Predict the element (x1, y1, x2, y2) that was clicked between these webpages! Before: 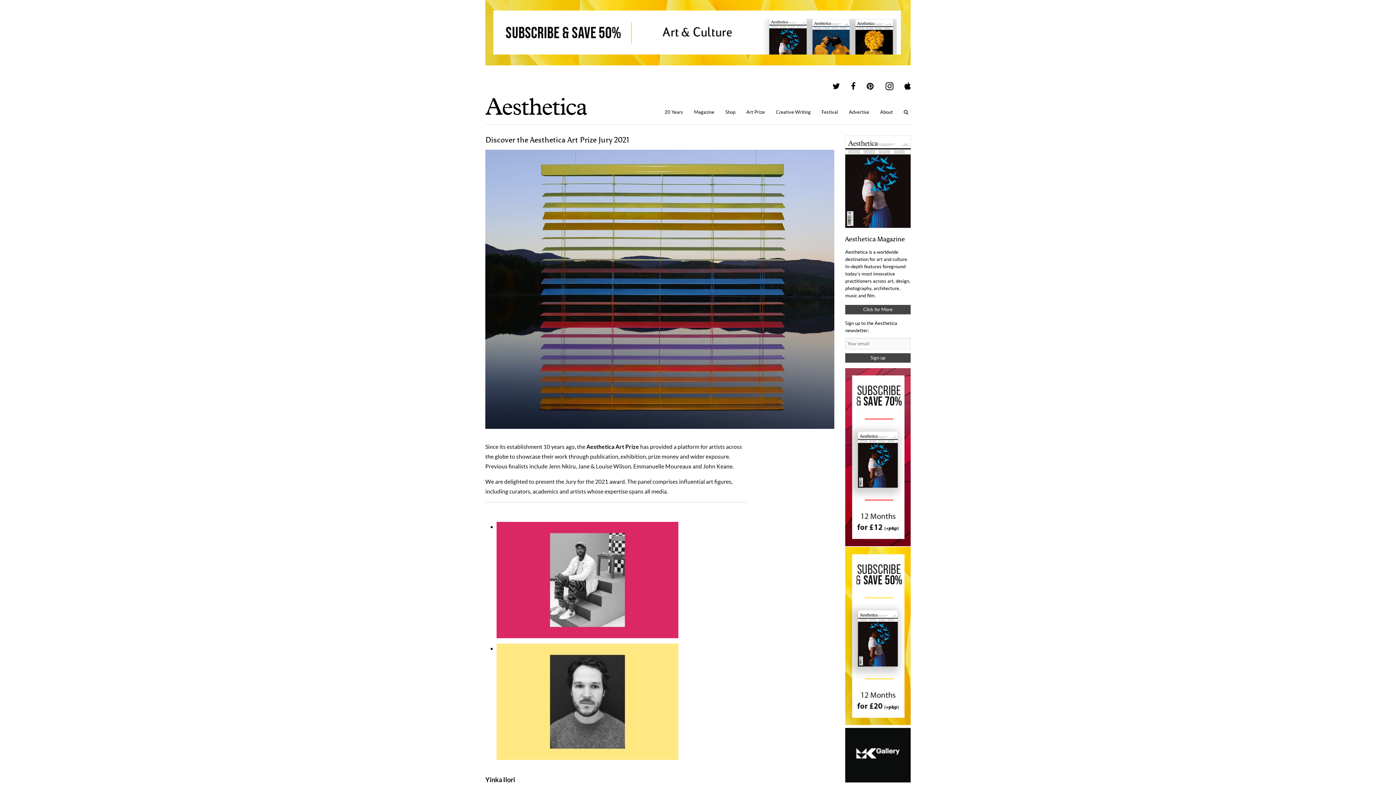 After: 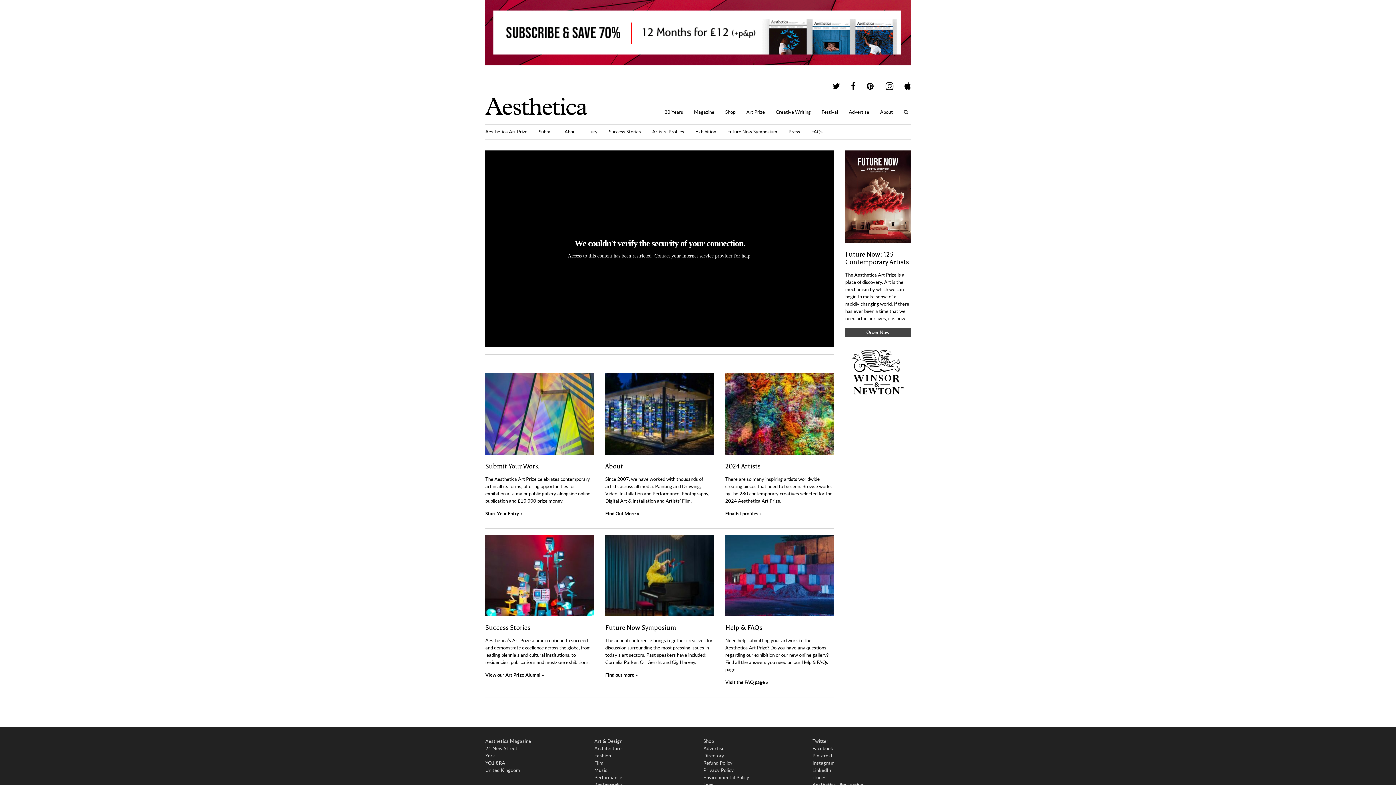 Action: bbox: (741, 105, 770, 118) label: Art Prize